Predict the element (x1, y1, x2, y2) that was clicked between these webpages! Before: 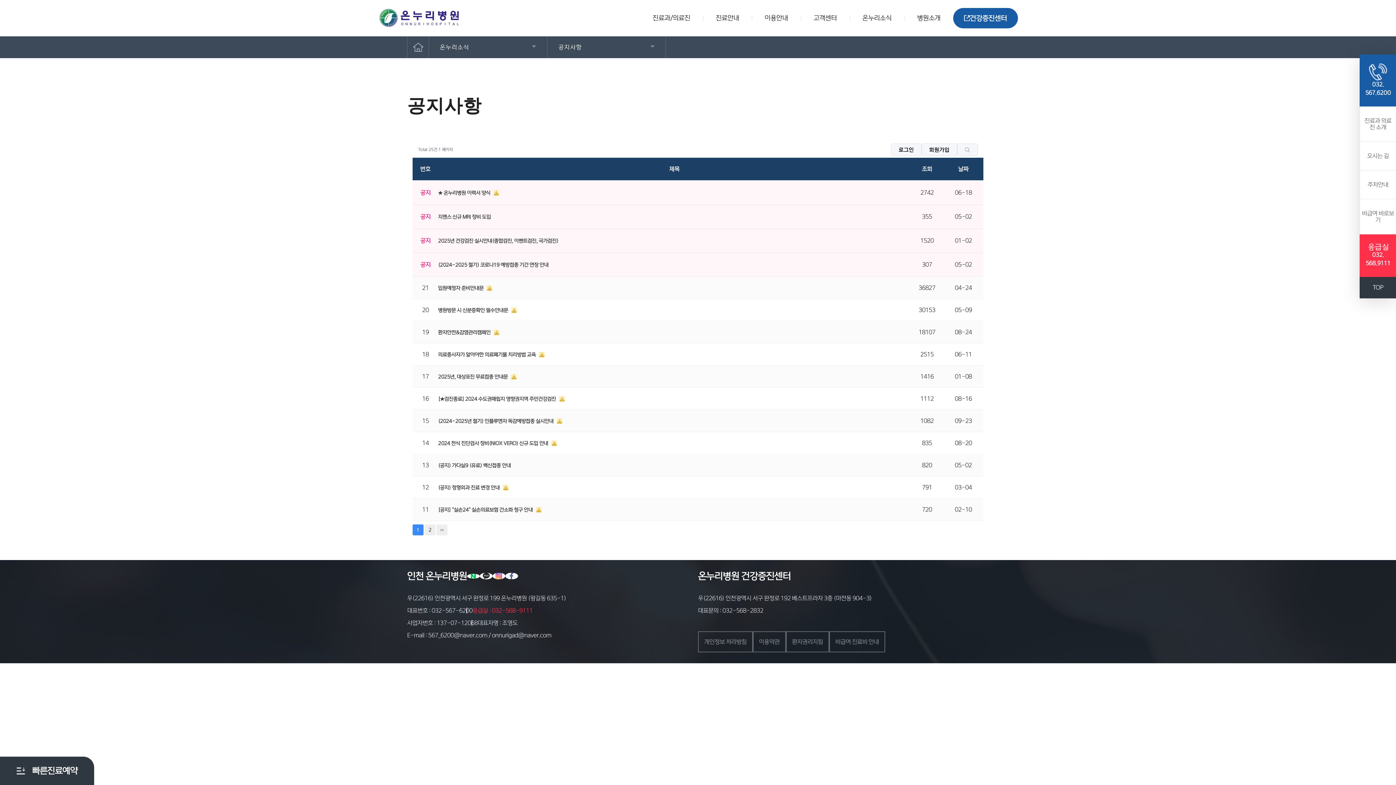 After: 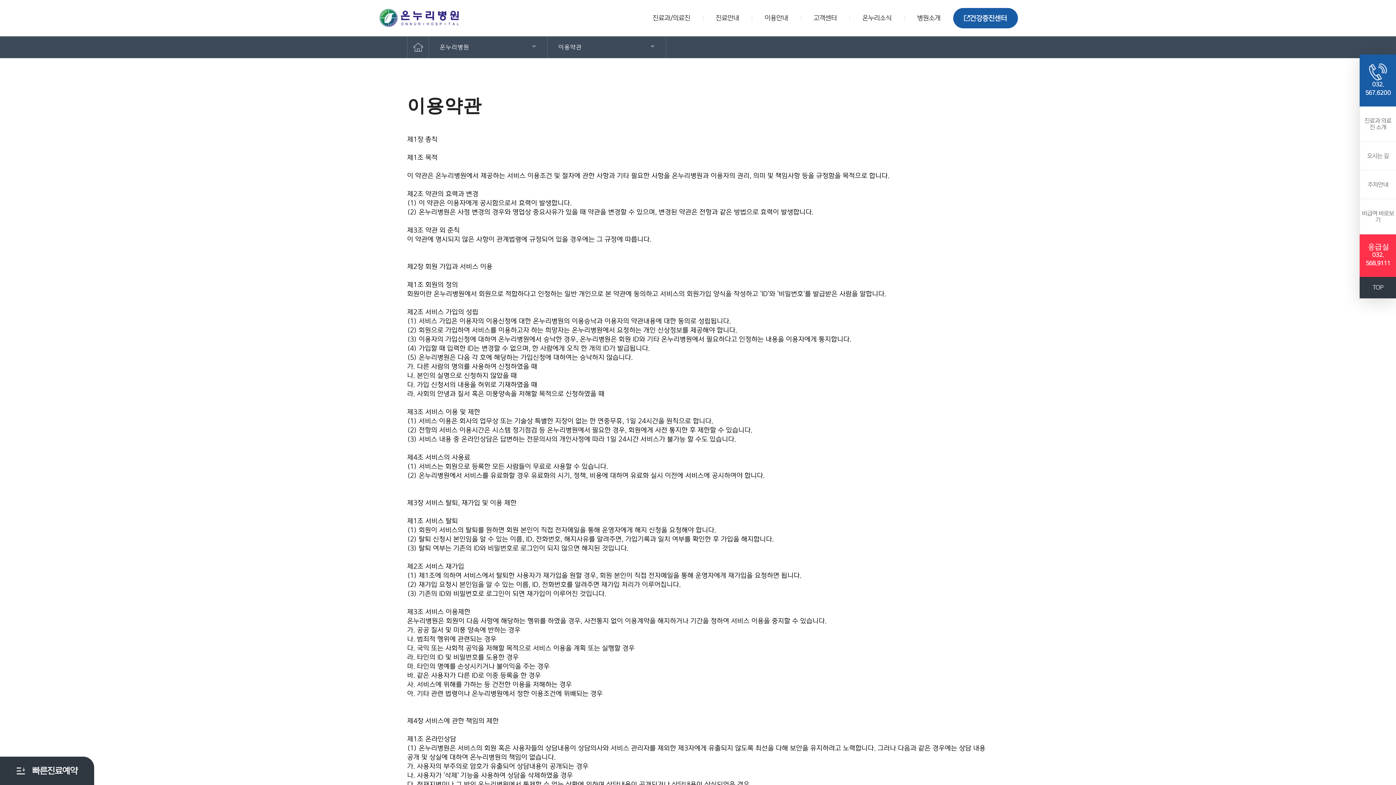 Action: label: 이용약관 bbox: (753, 631, 786, 652)